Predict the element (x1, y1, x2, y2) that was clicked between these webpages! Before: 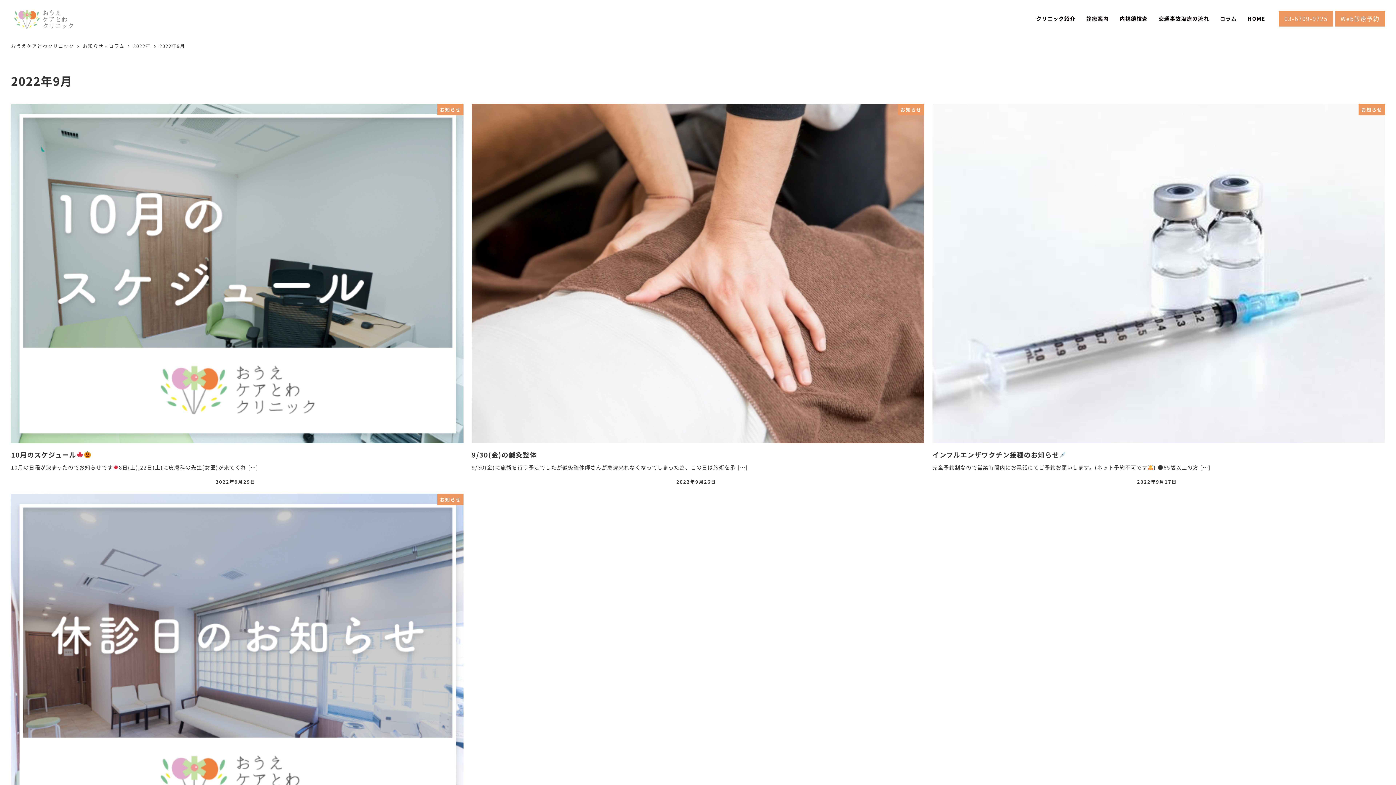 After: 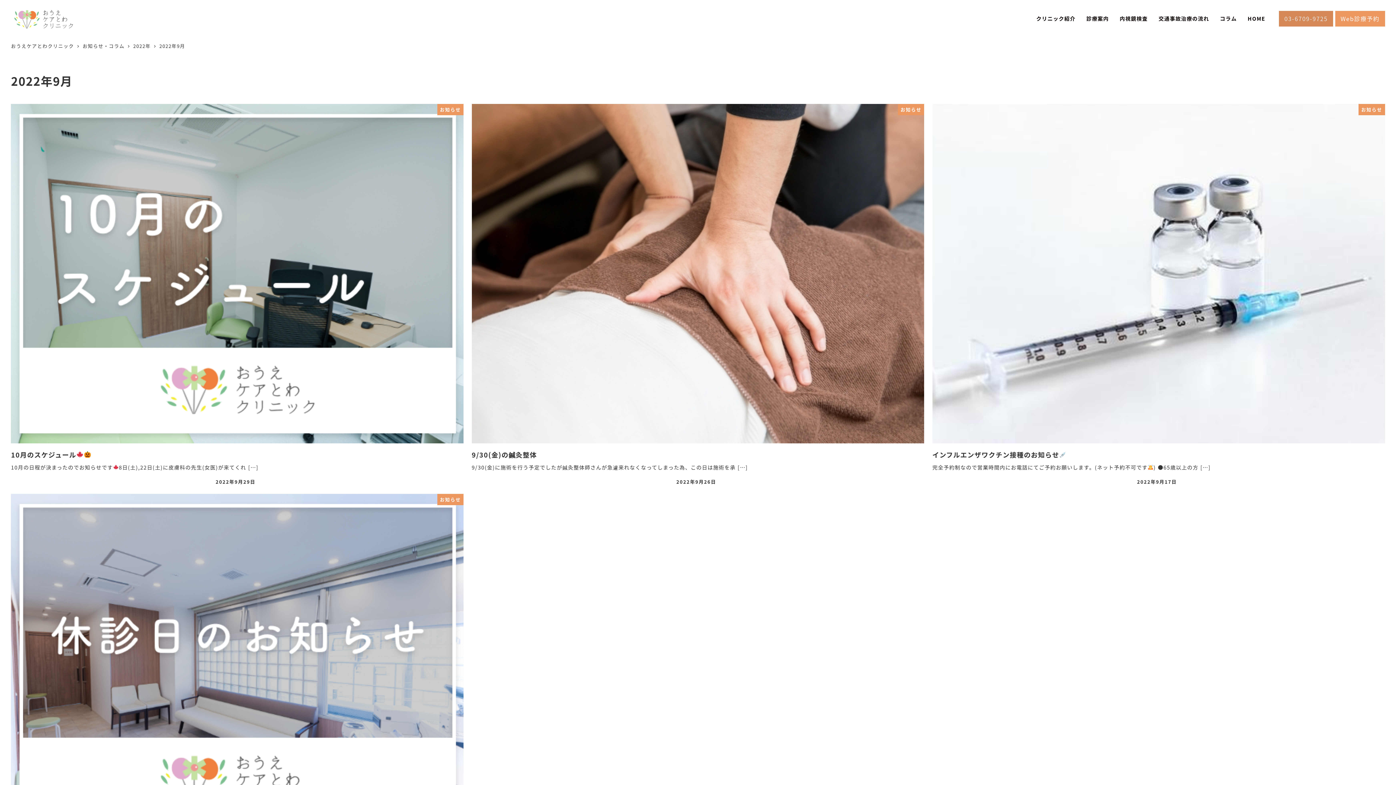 Action: label: 03-6709-9725 bbox: (1279, 10, 1333, 26)